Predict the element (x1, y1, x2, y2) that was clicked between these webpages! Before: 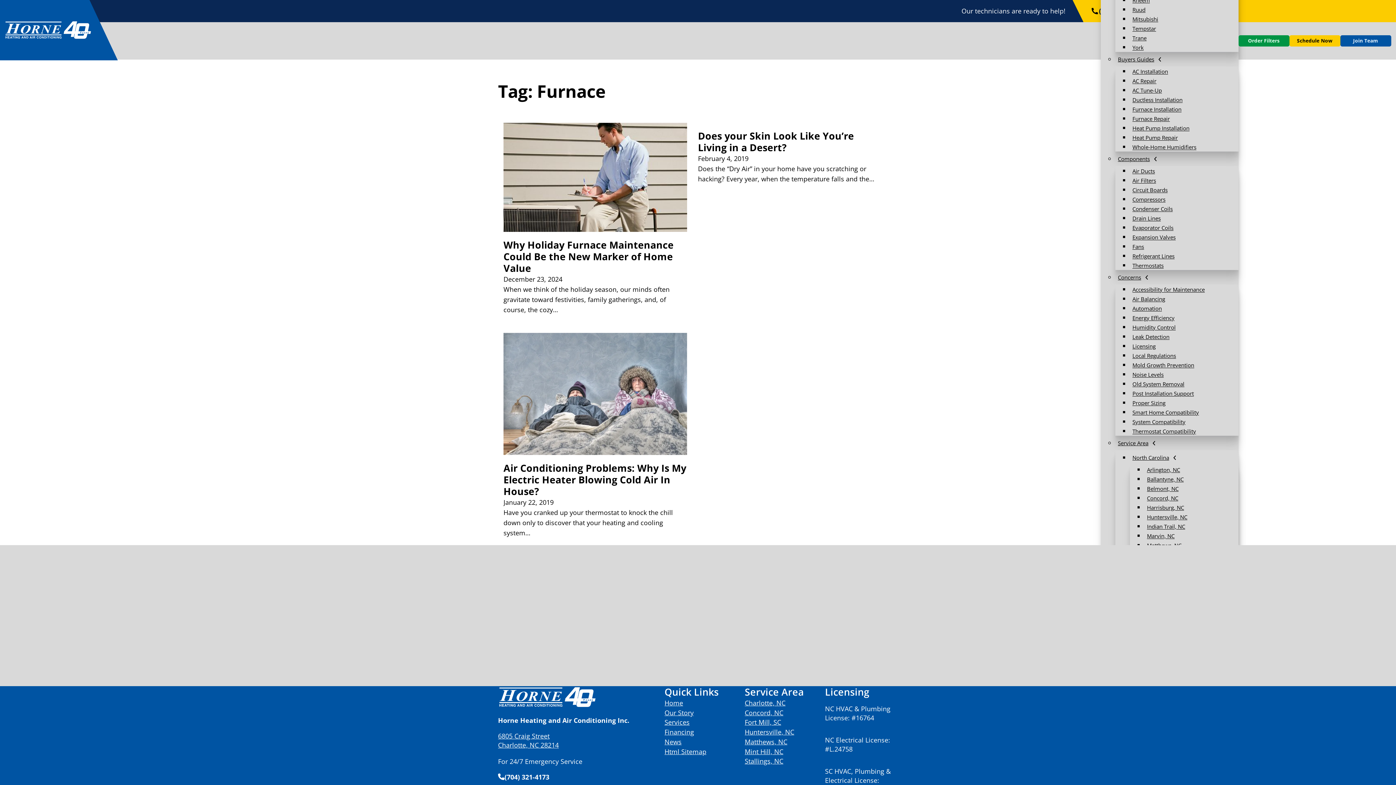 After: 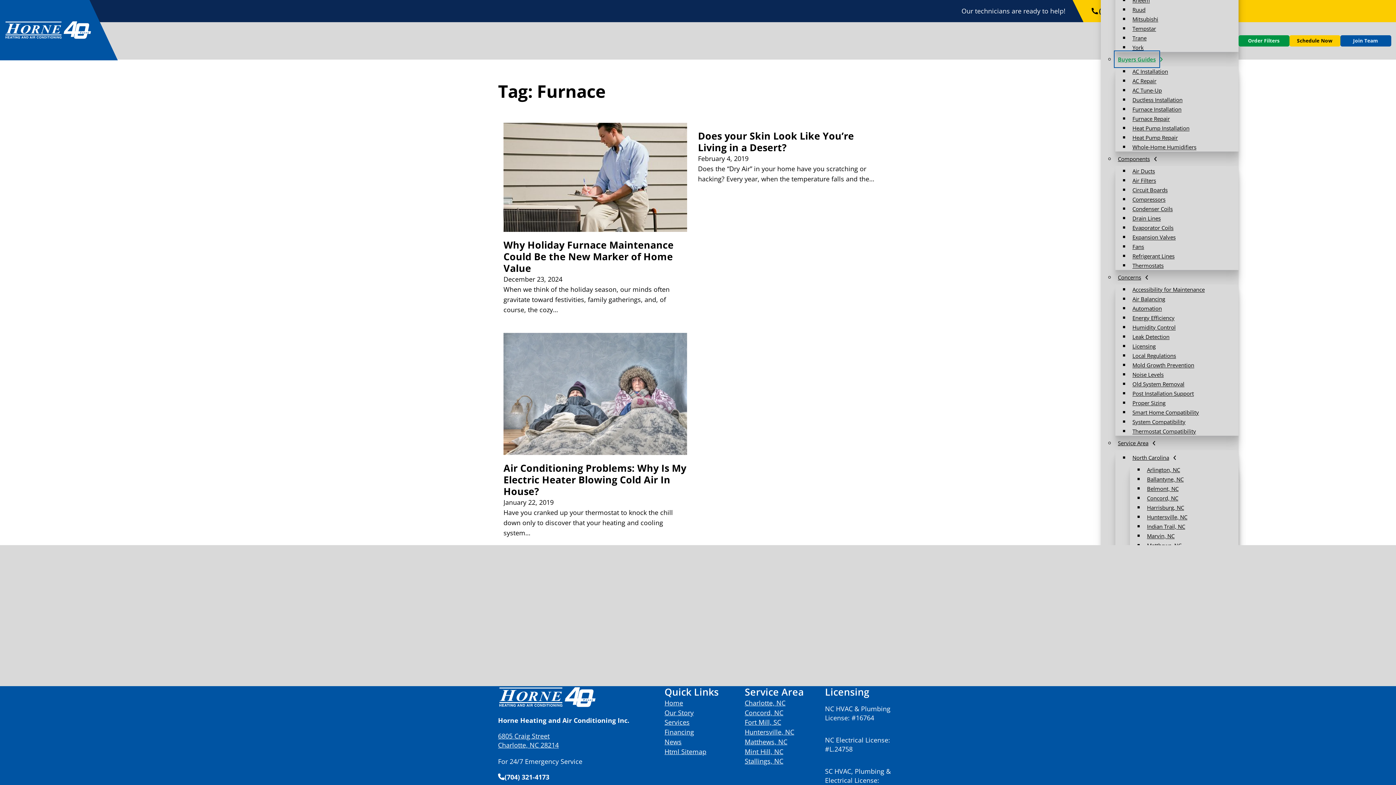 Action: label: Buyers Guides bbox: (1115, 52, 1157, 66)